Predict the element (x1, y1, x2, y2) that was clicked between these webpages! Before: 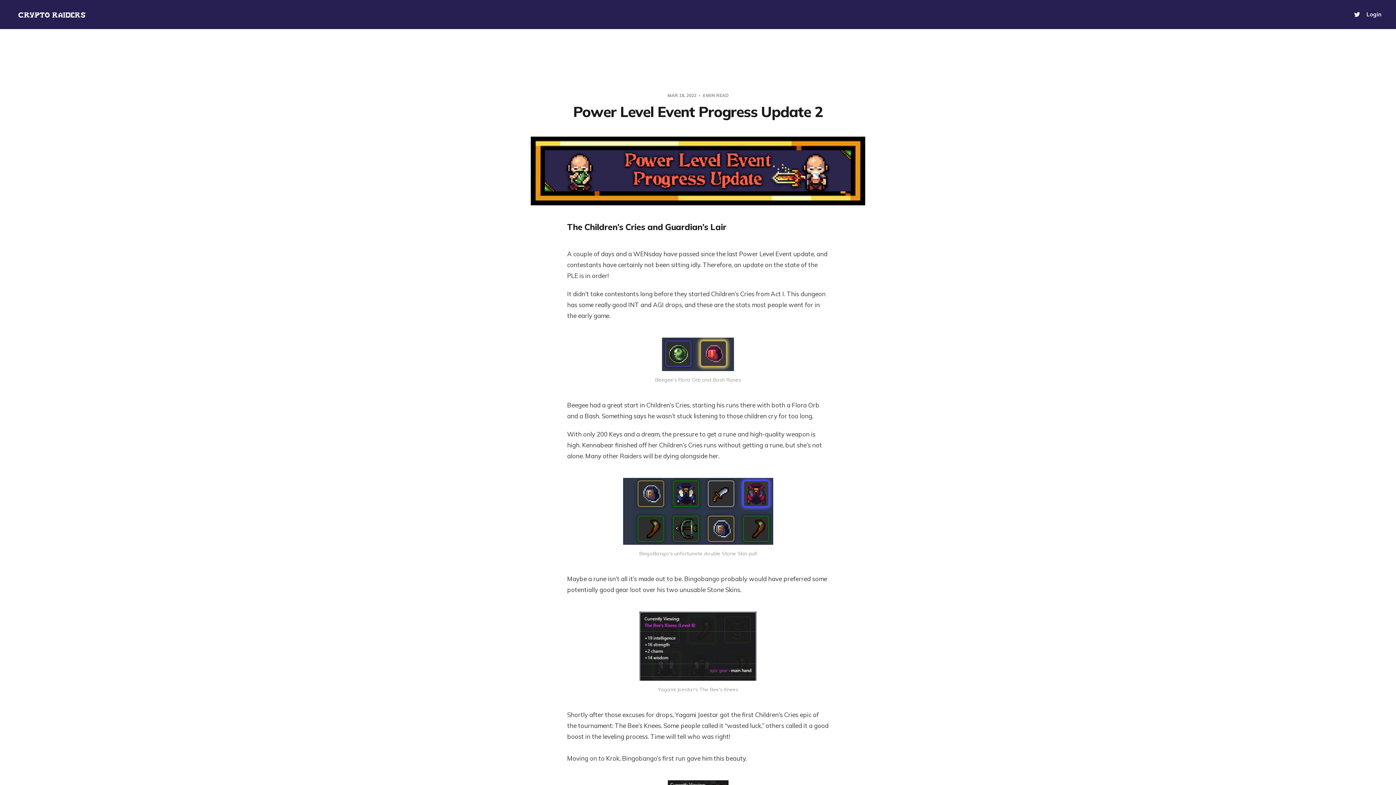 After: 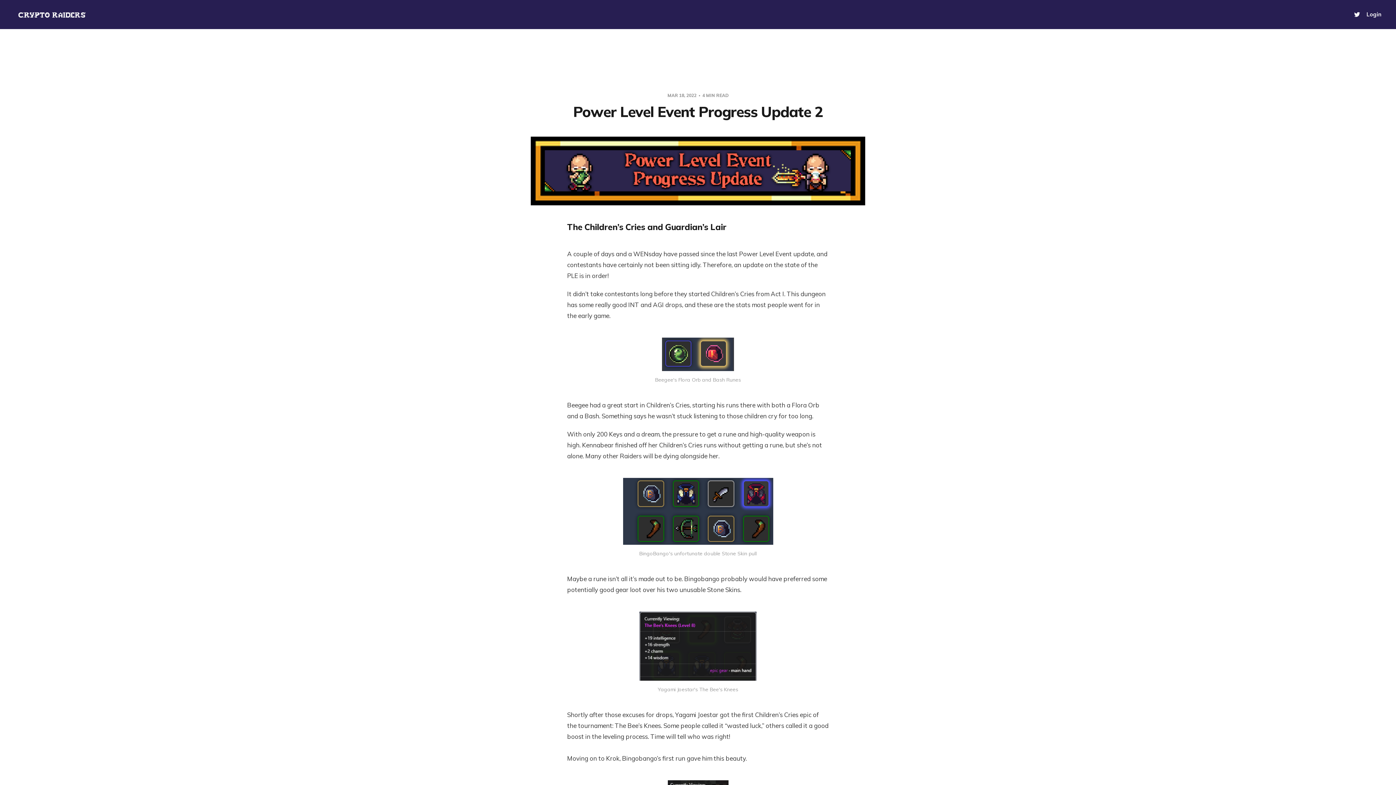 Action: label: Login bbox: (1366, 10, 1381, 18)